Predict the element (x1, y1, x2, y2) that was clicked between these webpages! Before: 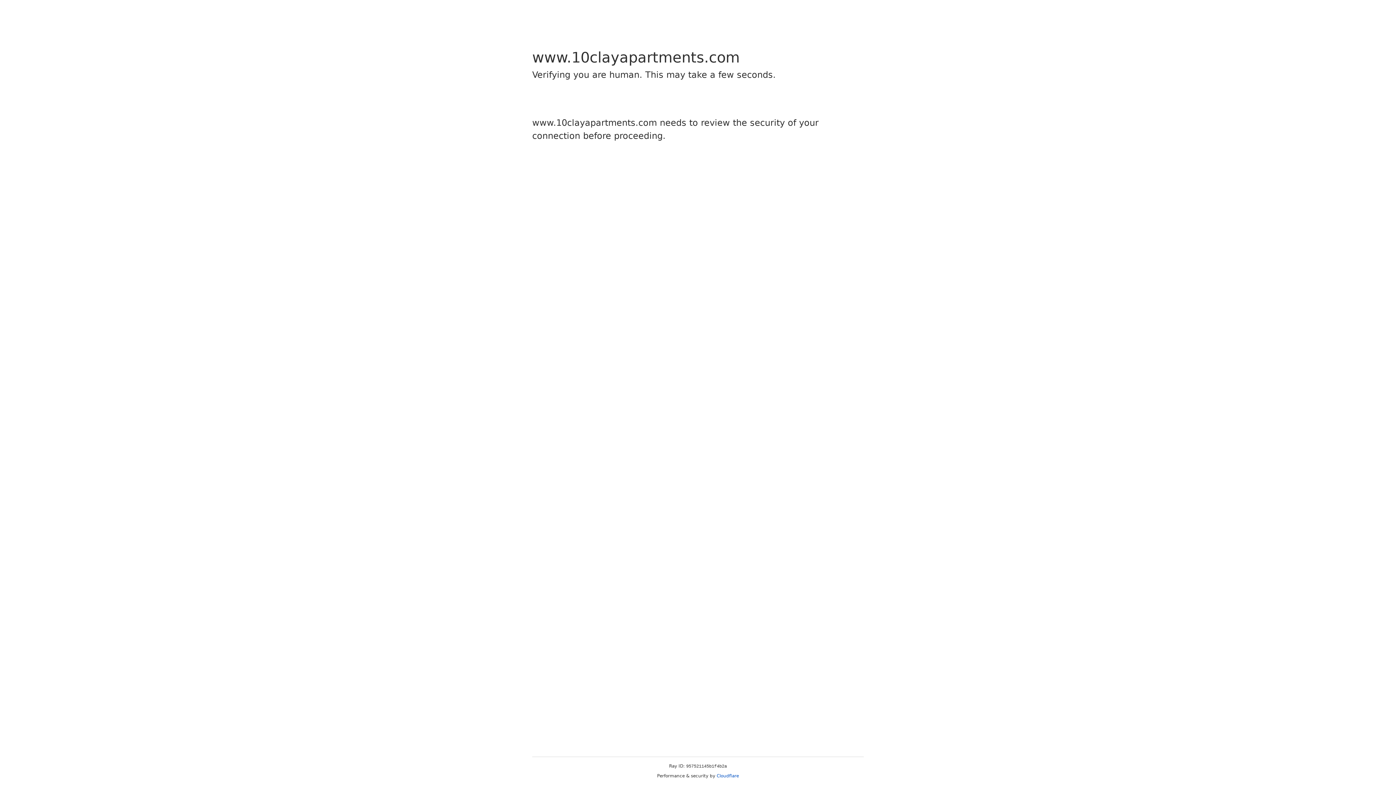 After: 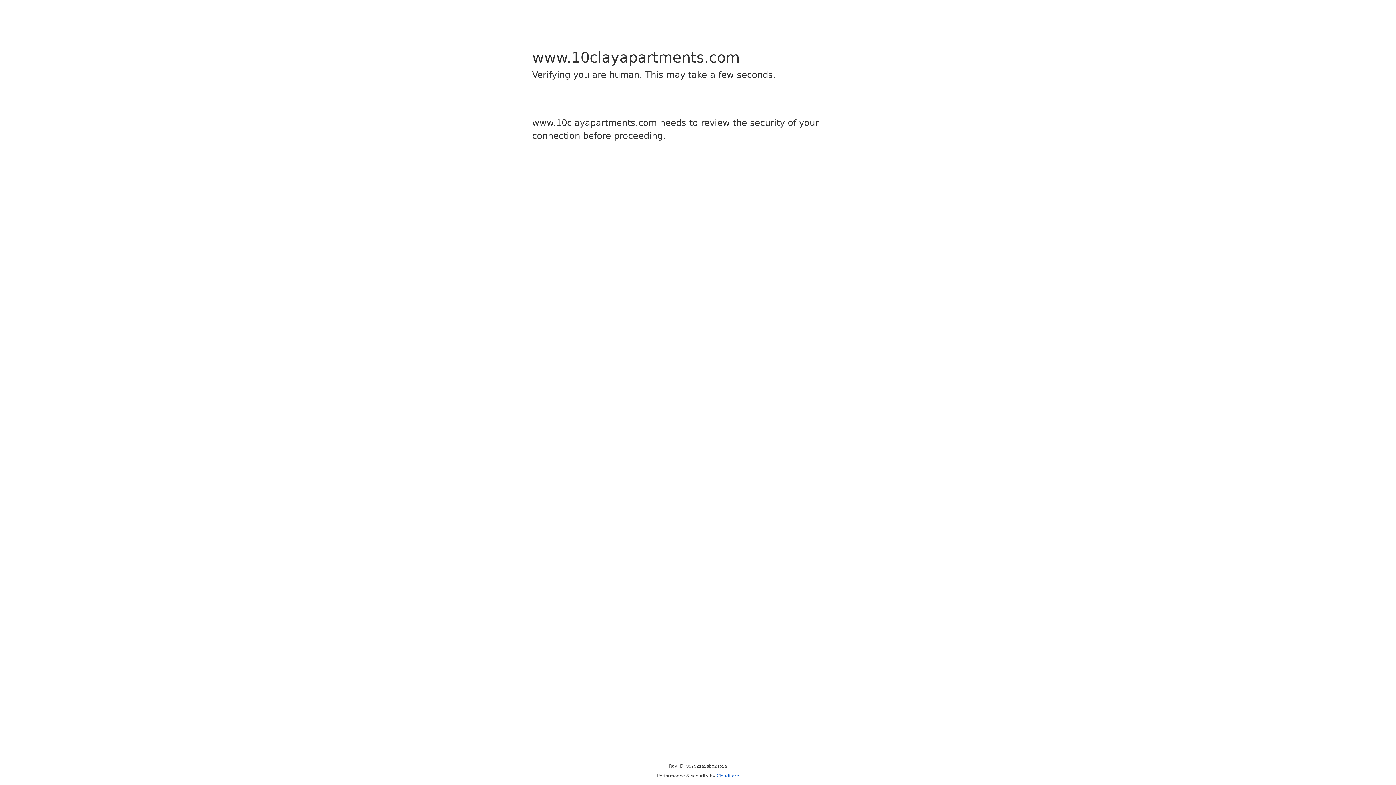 Action: bbox: (716, 773, 739, 778) label: Cloudflare